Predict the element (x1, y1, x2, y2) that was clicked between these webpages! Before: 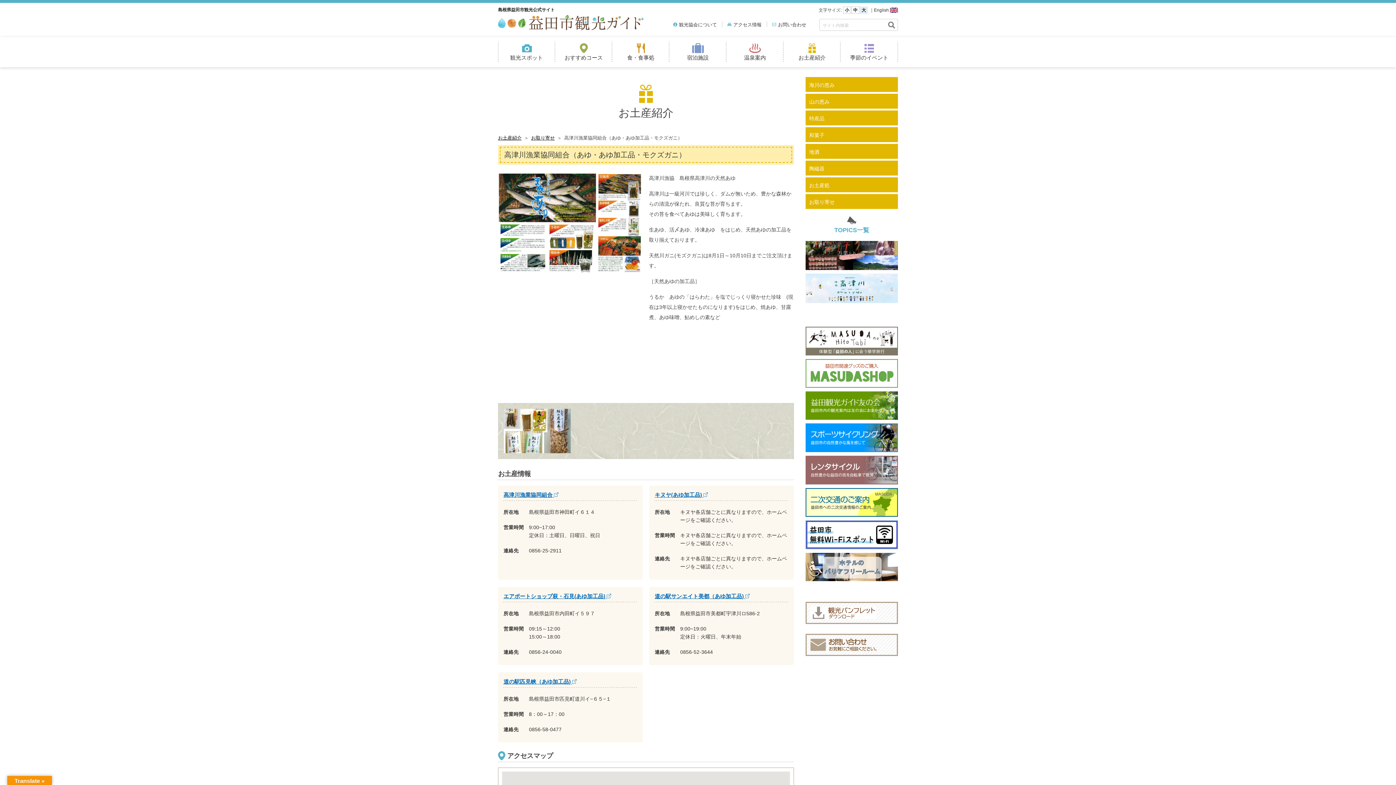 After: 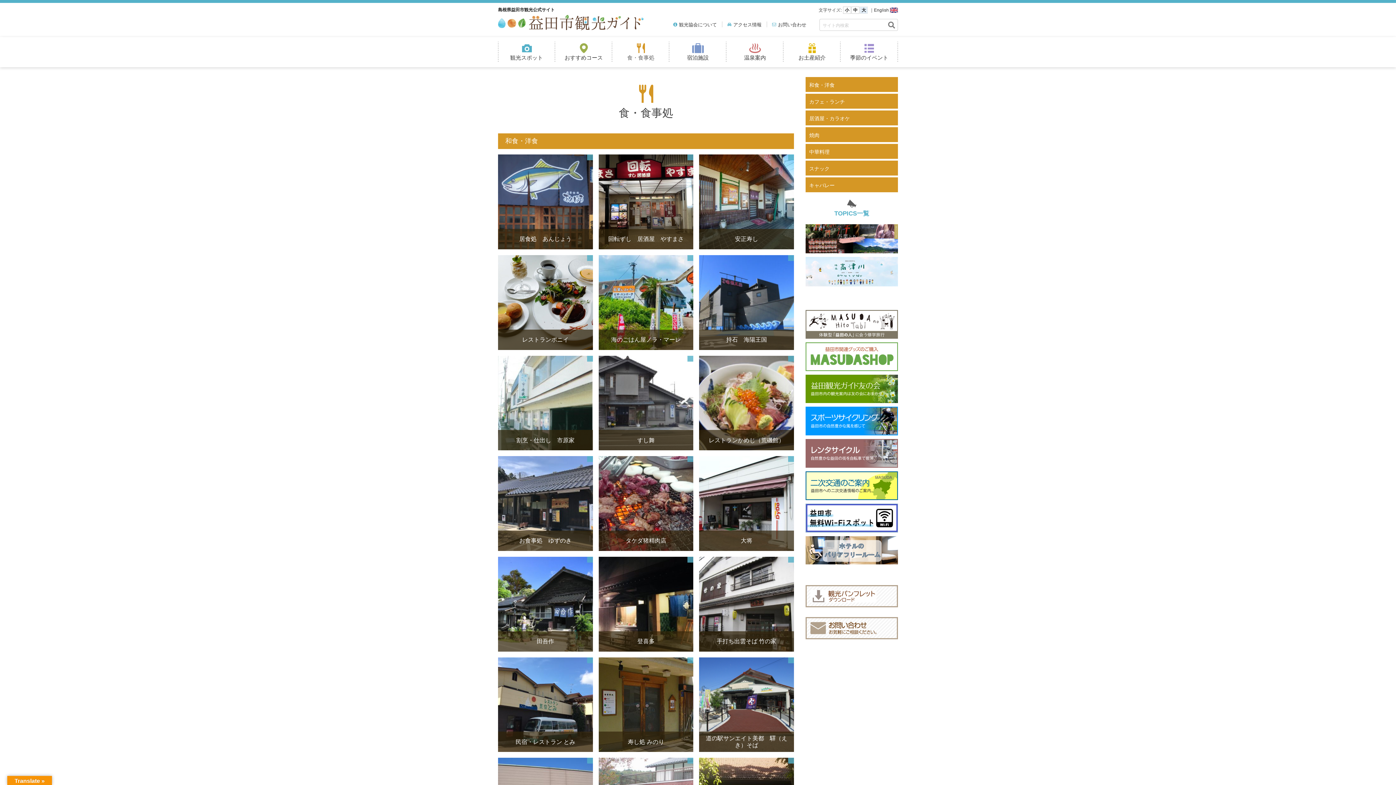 Action: label: 食・食事処 bbox: (612, 37, 669, 66)